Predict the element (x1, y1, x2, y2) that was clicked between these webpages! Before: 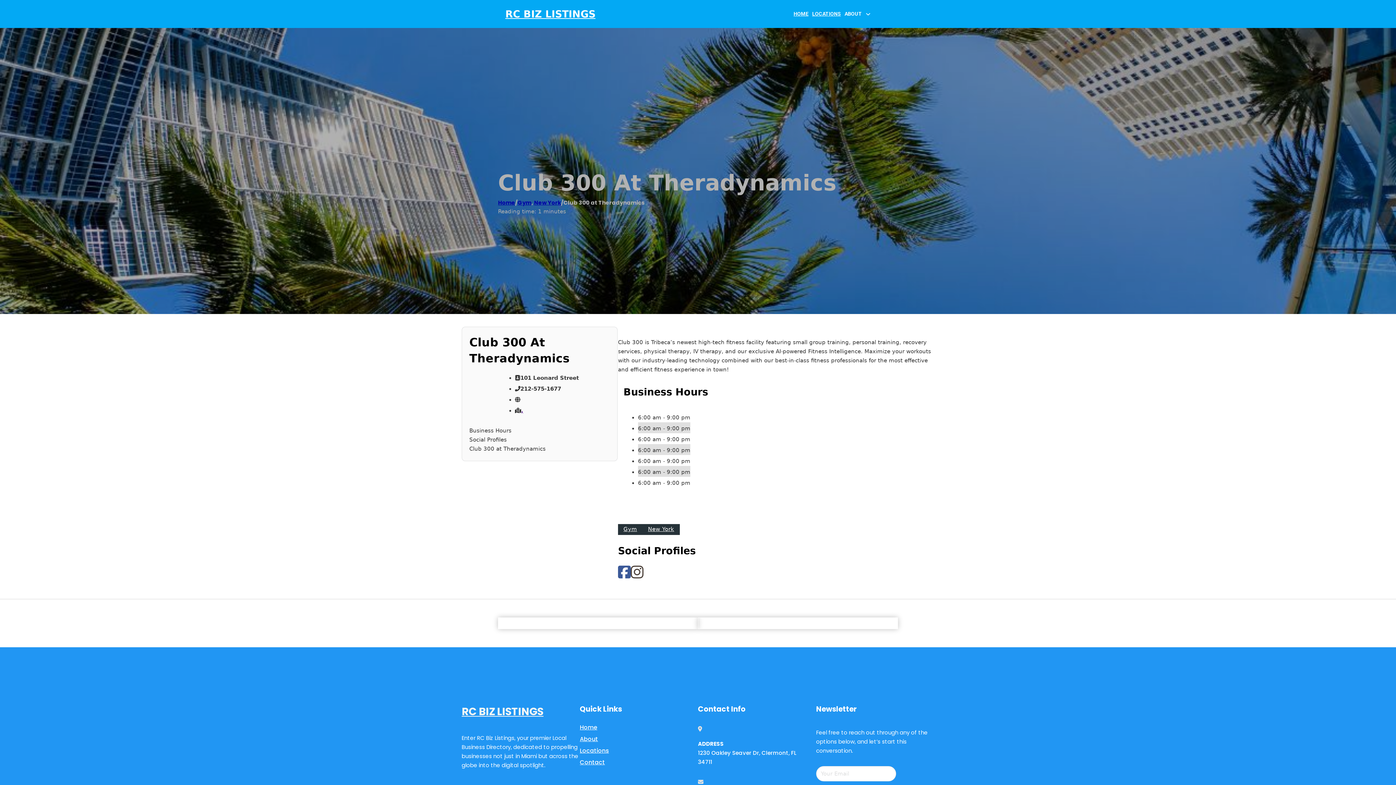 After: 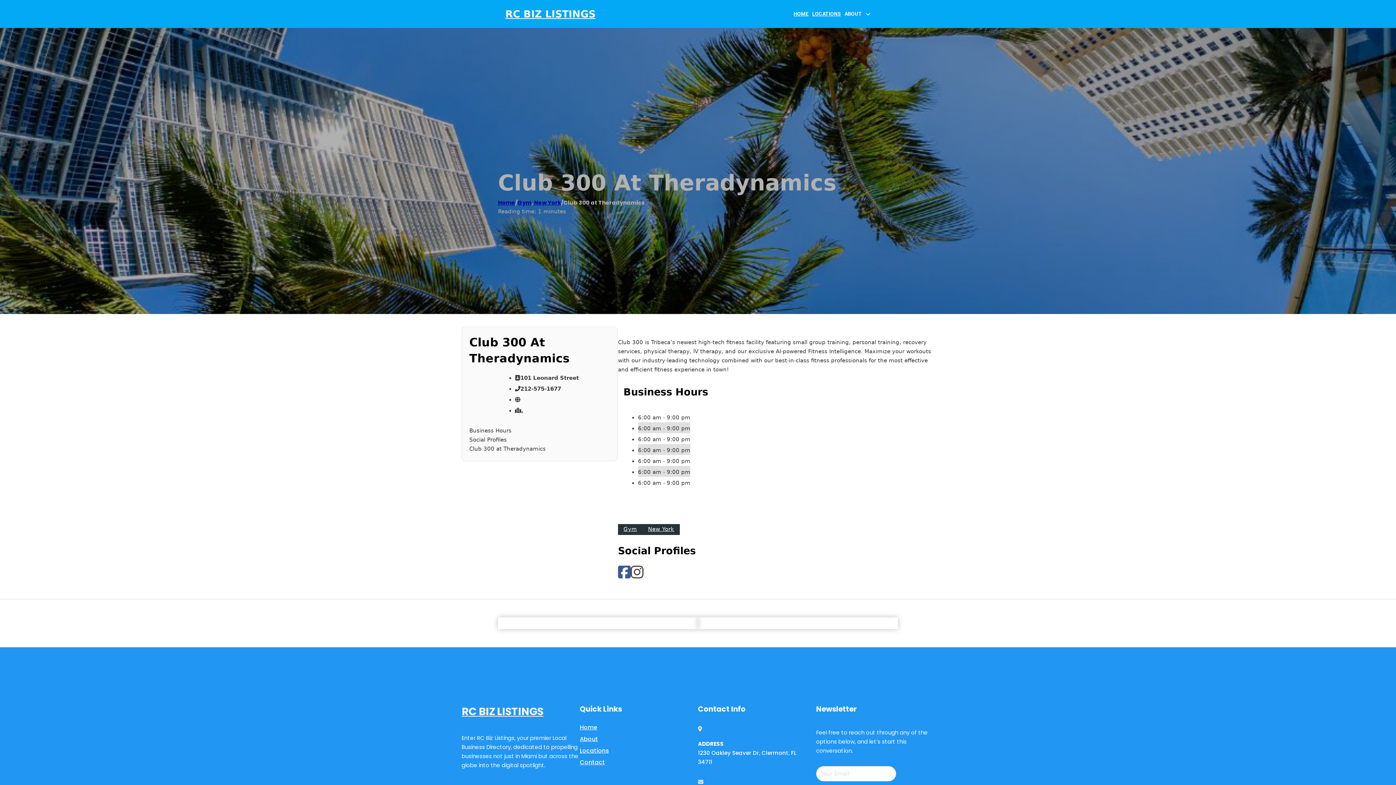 Action: bbox: (521, 407, 523, 414) label: ,